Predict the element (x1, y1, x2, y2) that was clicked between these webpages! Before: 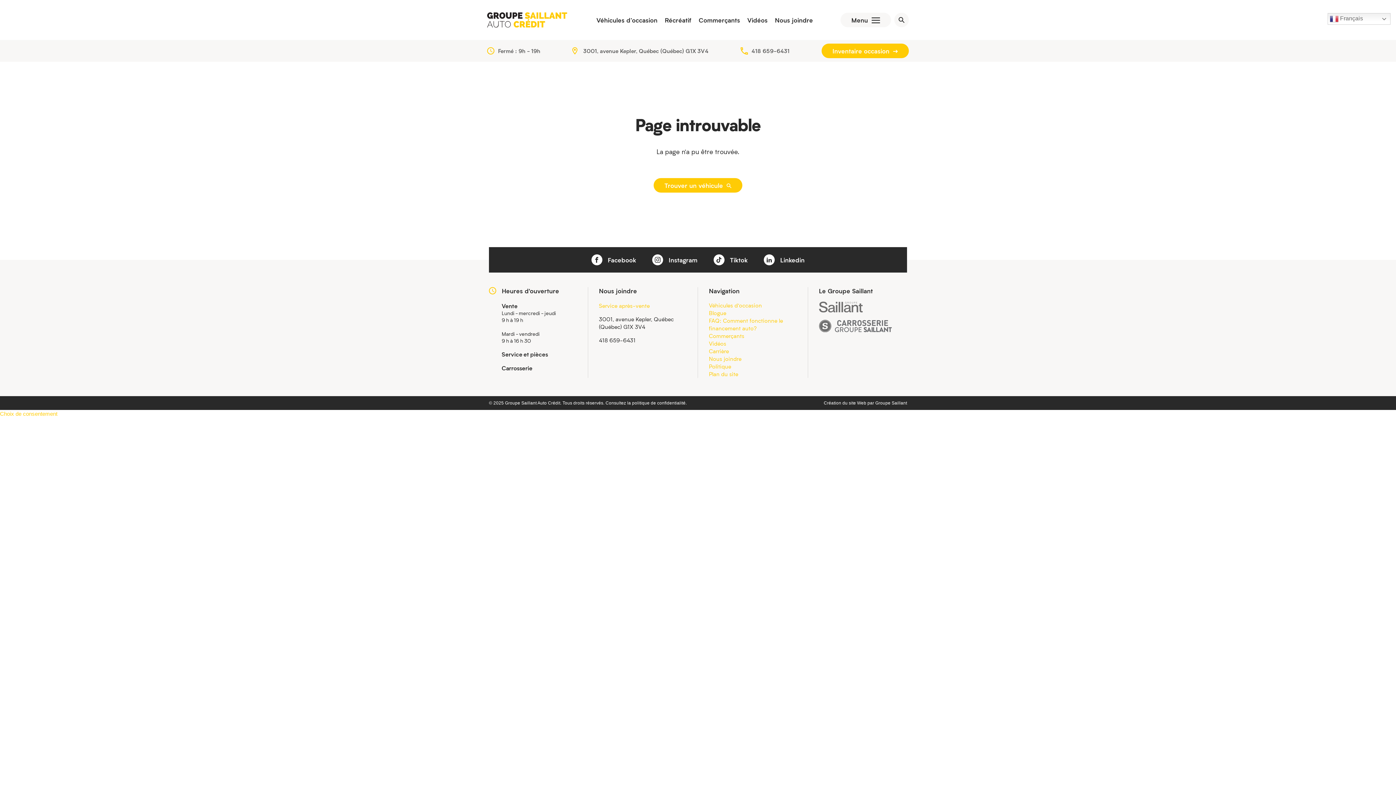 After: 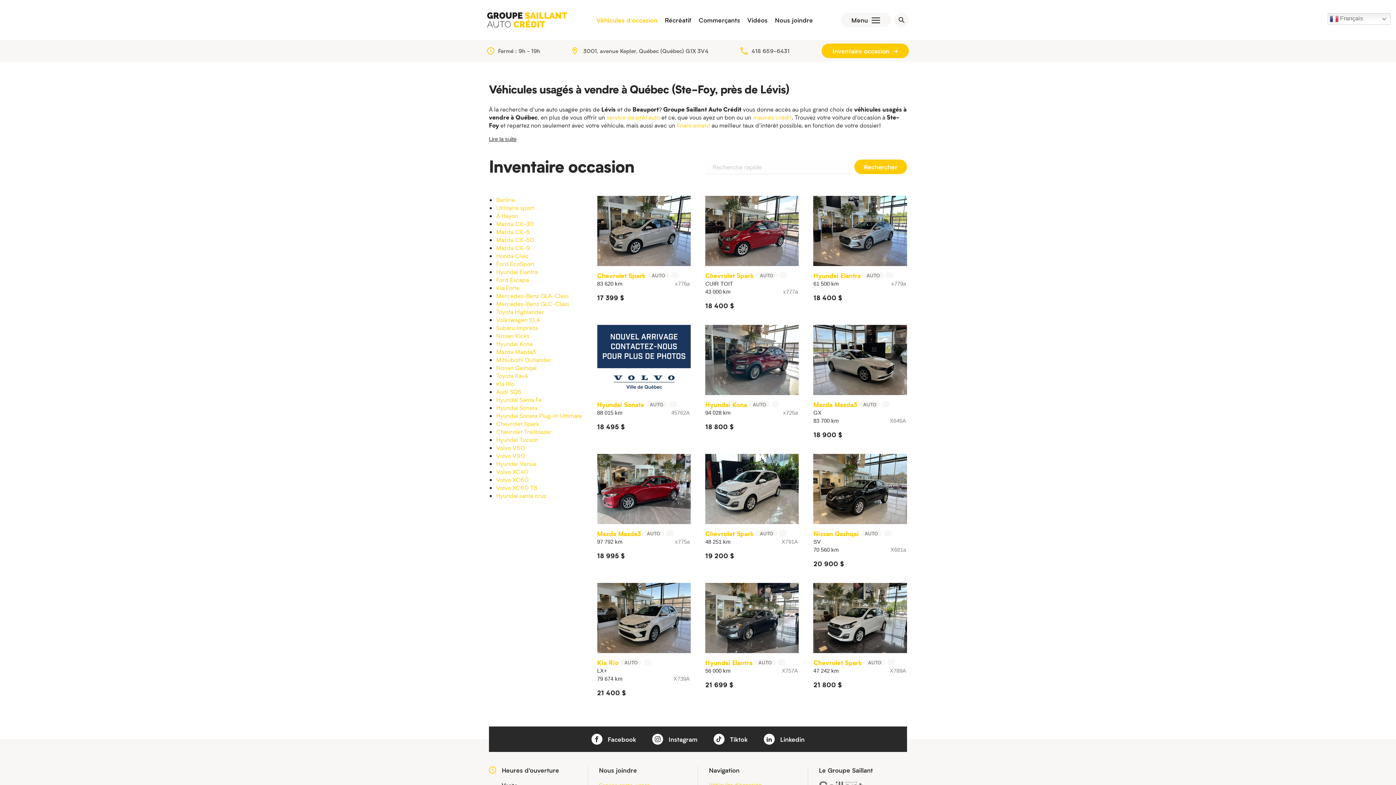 Action: bbox: (592, 9, 661, 30) label: Véhicules d’occasion